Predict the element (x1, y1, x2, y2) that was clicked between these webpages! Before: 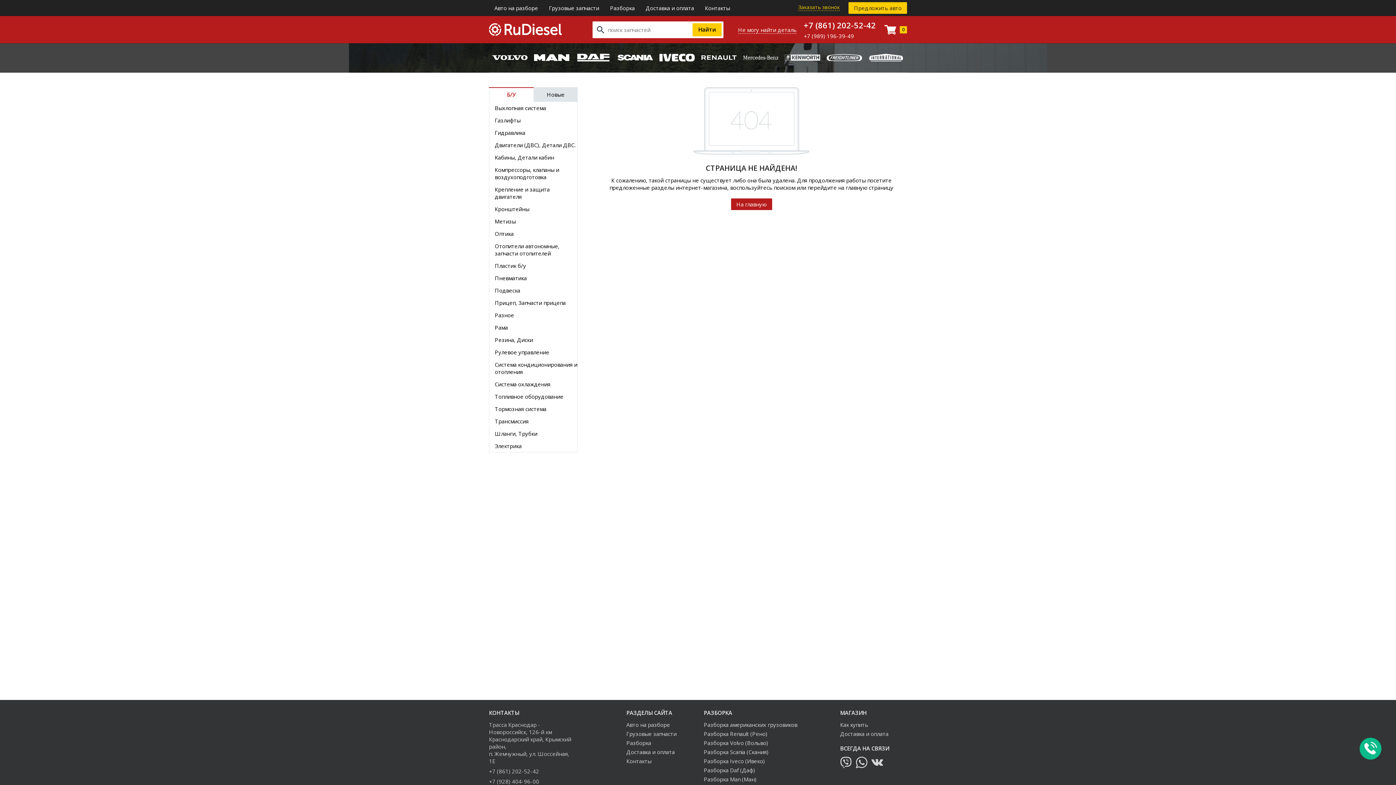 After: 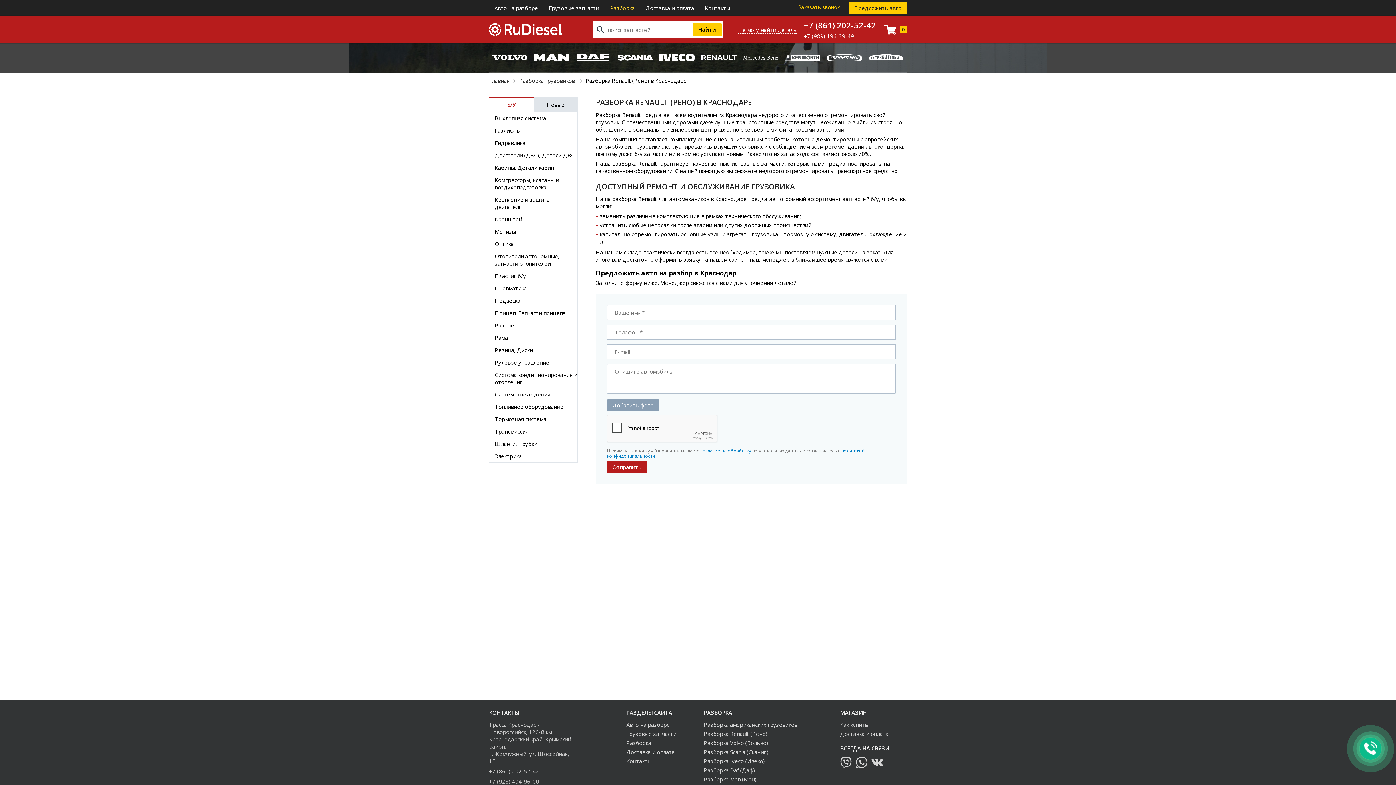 Action: bbox: (704, 730, 833, 737) label: Разборка Renault (Рено)